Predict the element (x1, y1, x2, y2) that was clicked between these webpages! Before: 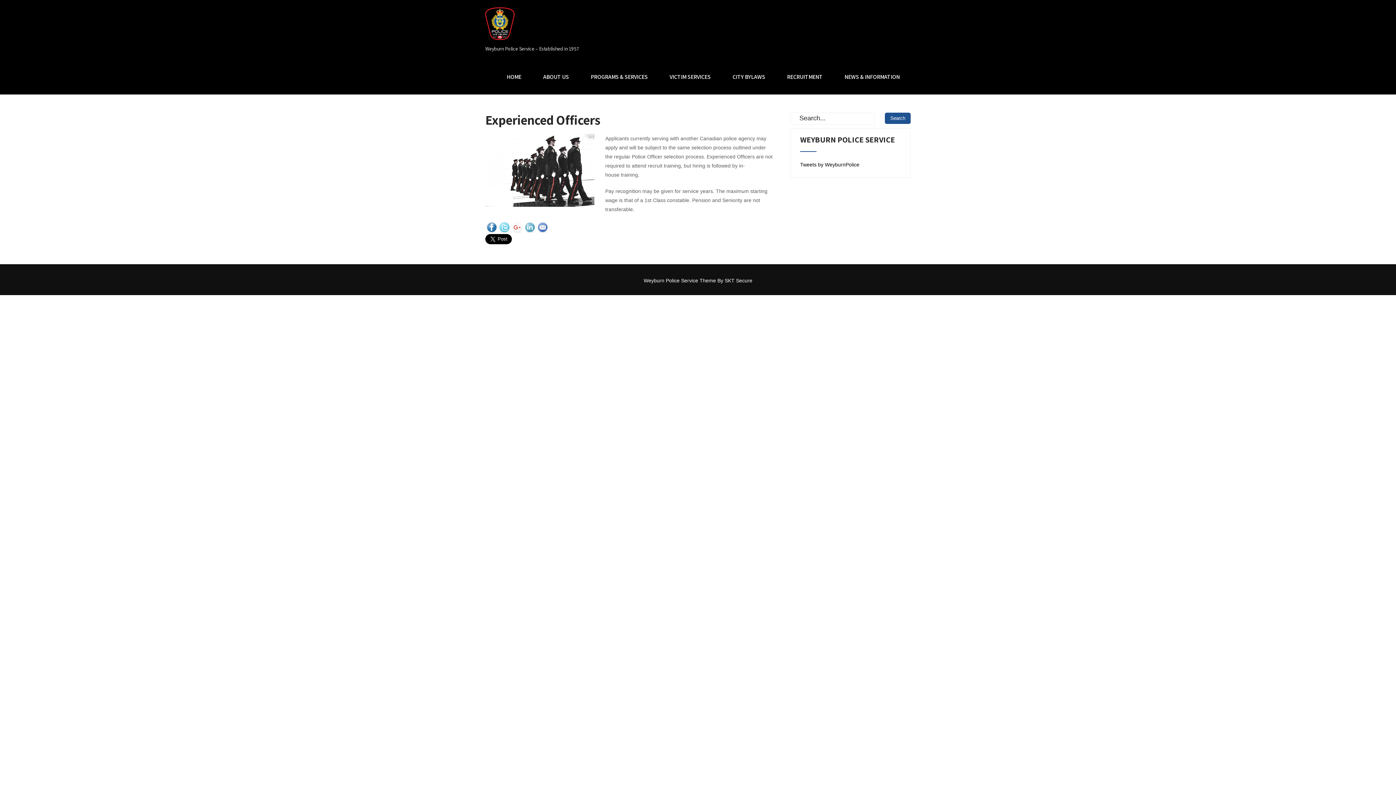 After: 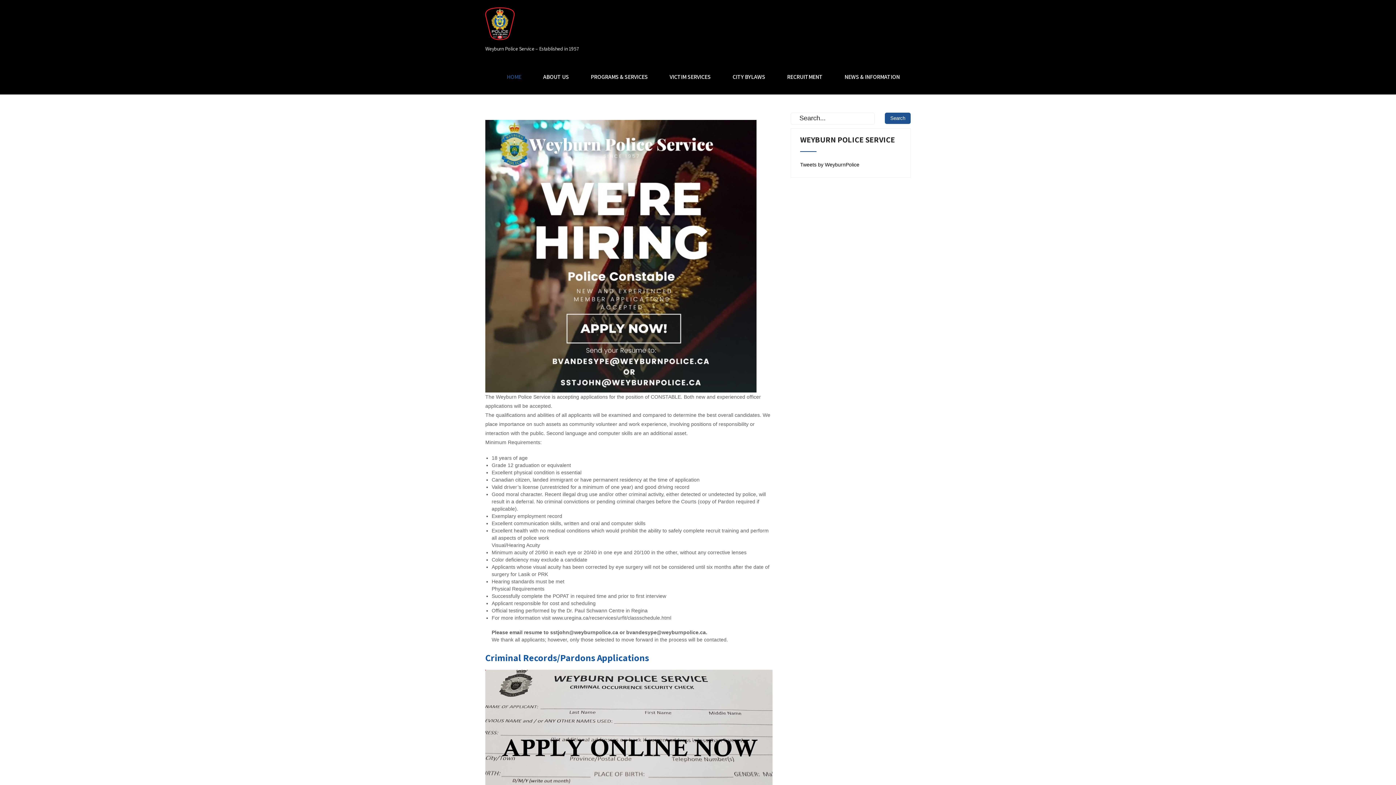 Action: bbox: (485, 20, 514, 26)